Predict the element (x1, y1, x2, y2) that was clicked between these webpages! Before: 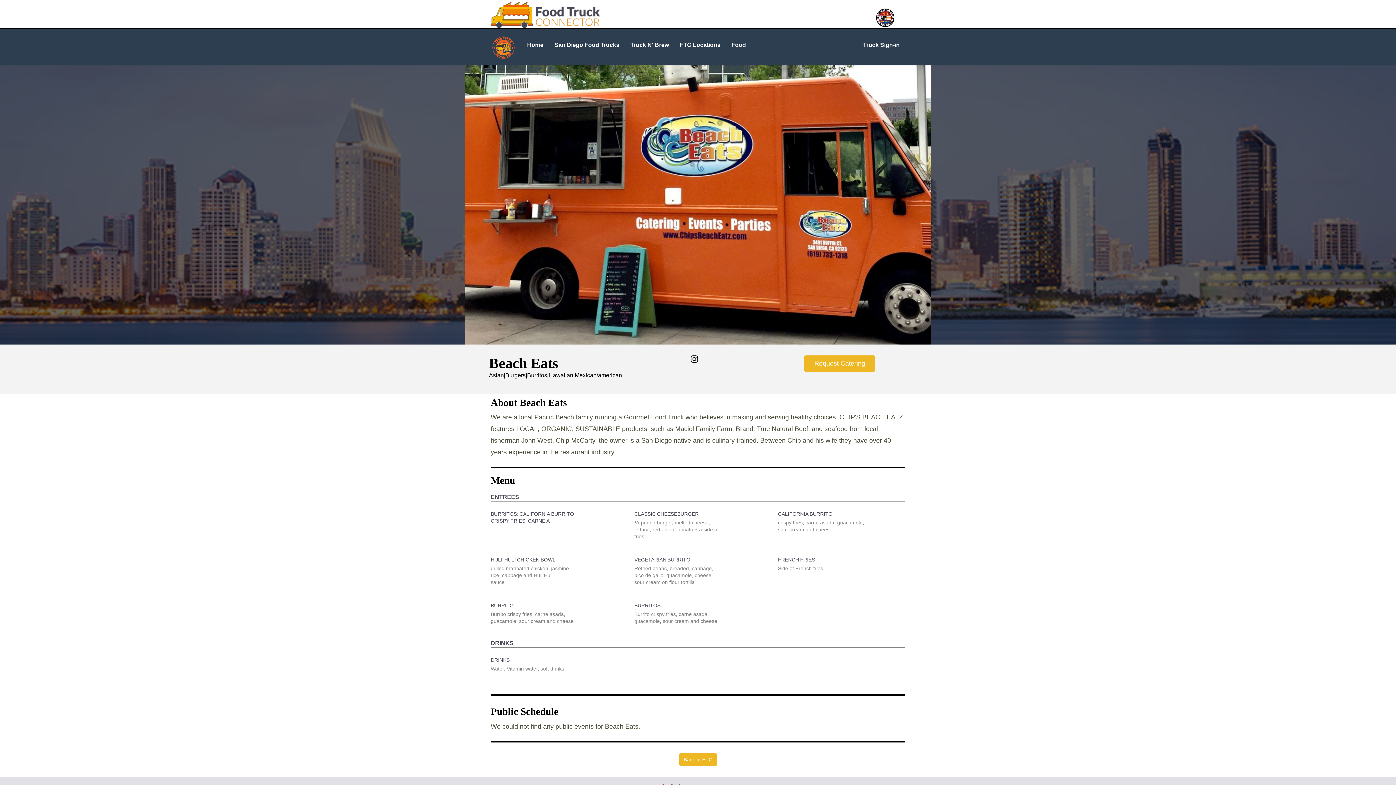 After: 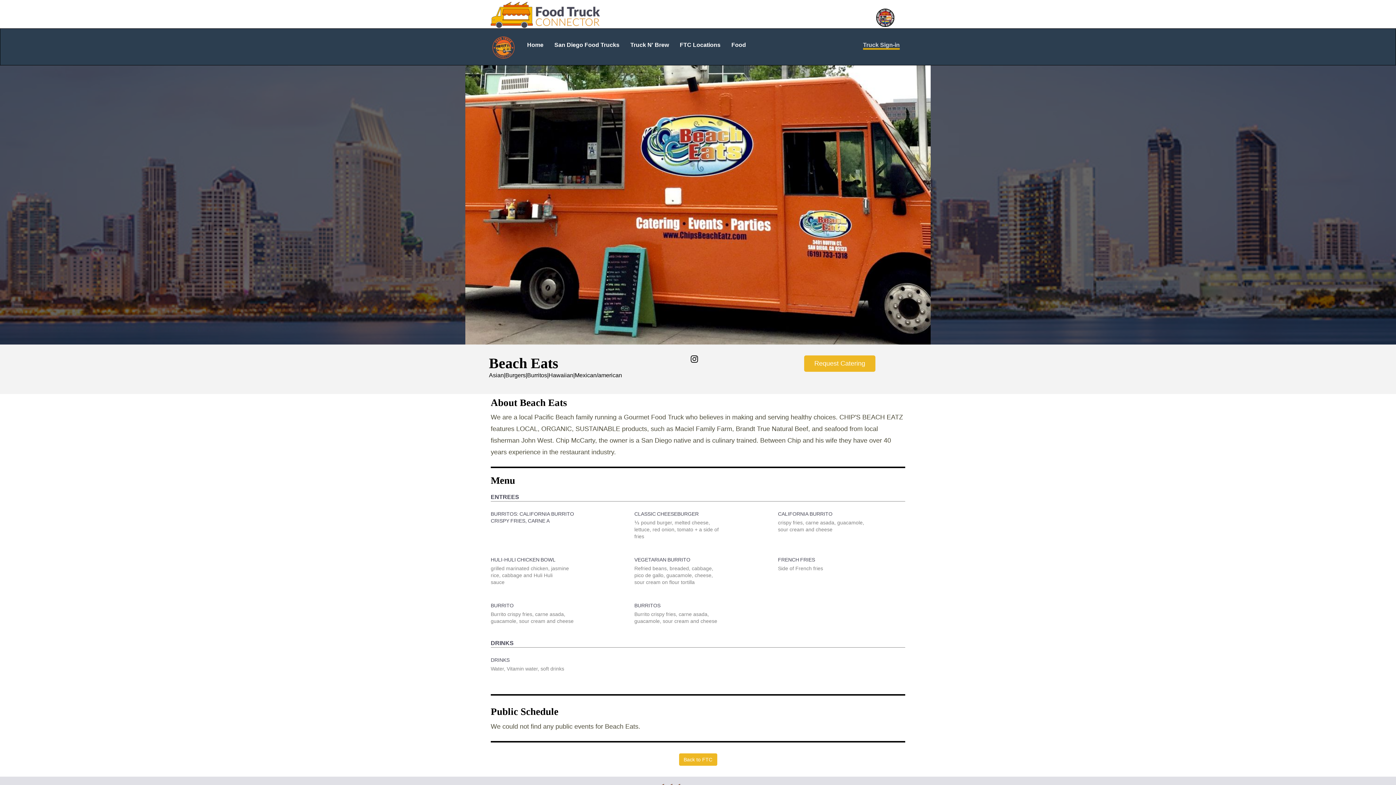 Action: bbox: (857, 36, 905, 54) label: Truck Sign-in